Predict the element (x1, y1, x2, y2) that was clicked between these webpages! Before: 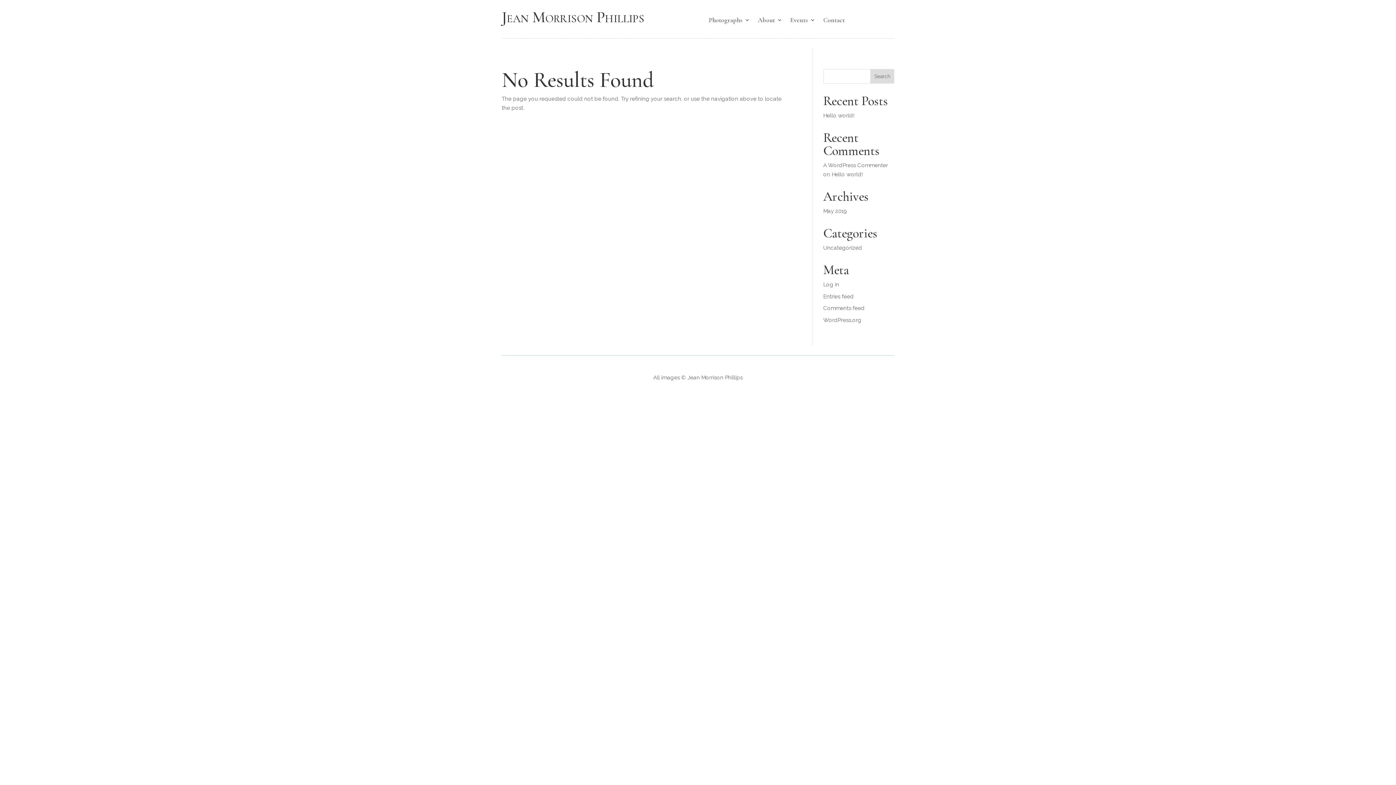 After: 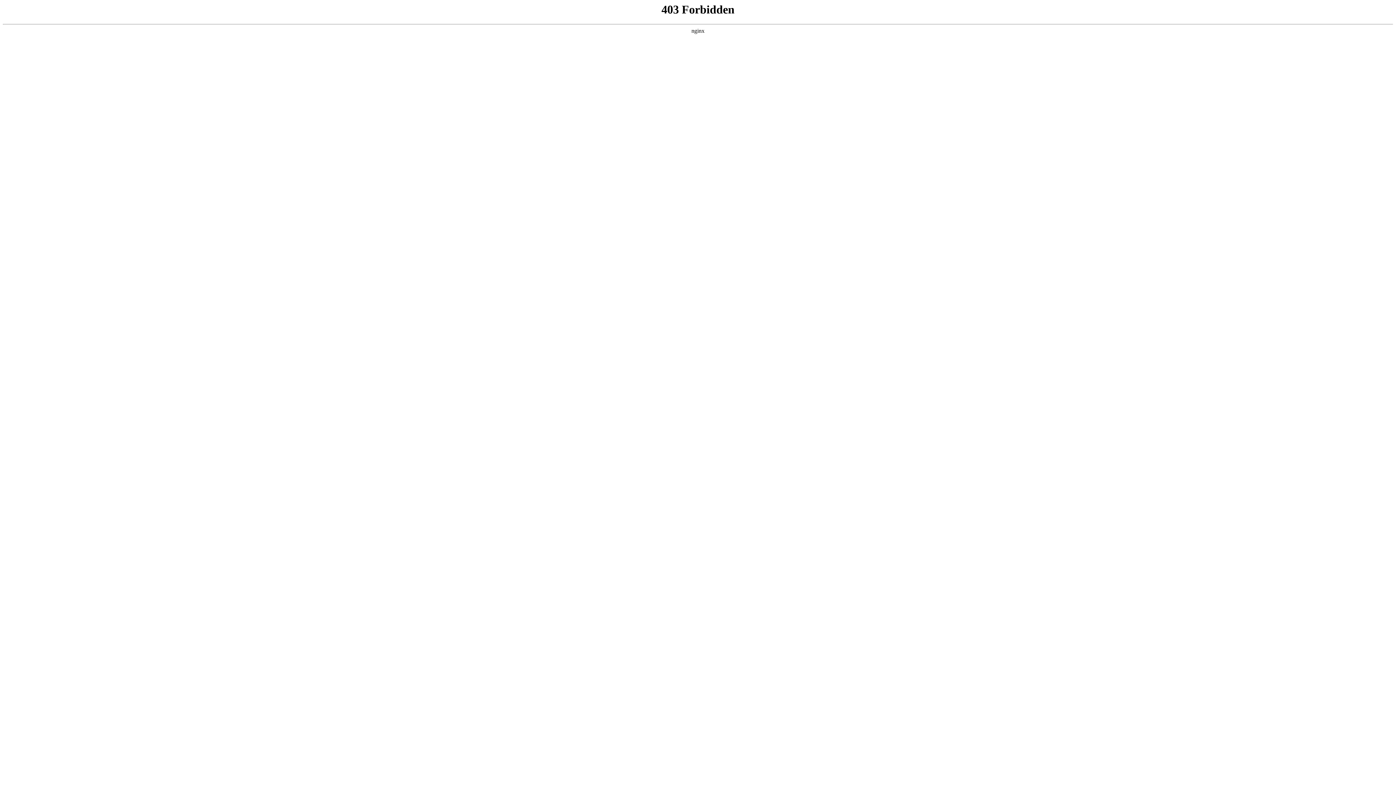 Action: bbox: (823, 316, 861, 323) label: WordPress.org